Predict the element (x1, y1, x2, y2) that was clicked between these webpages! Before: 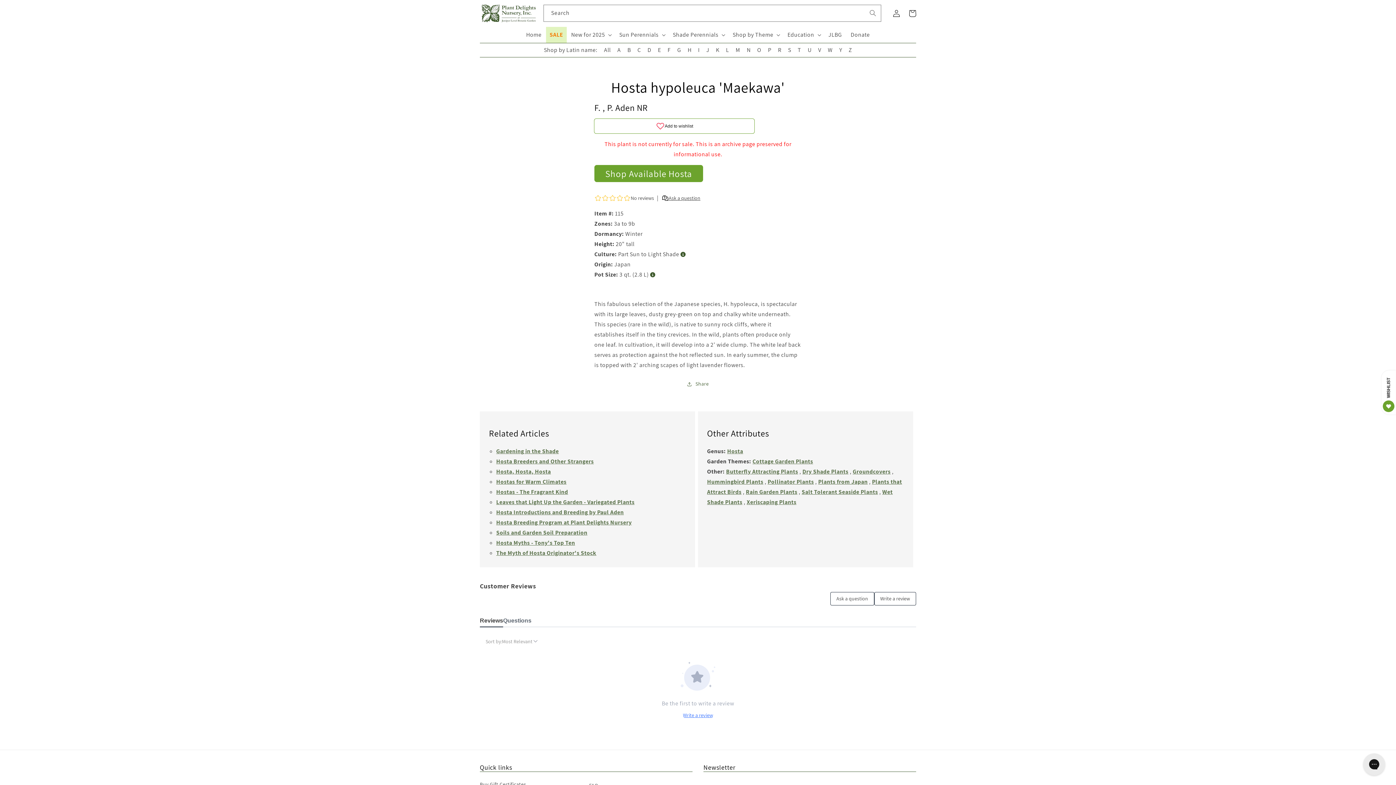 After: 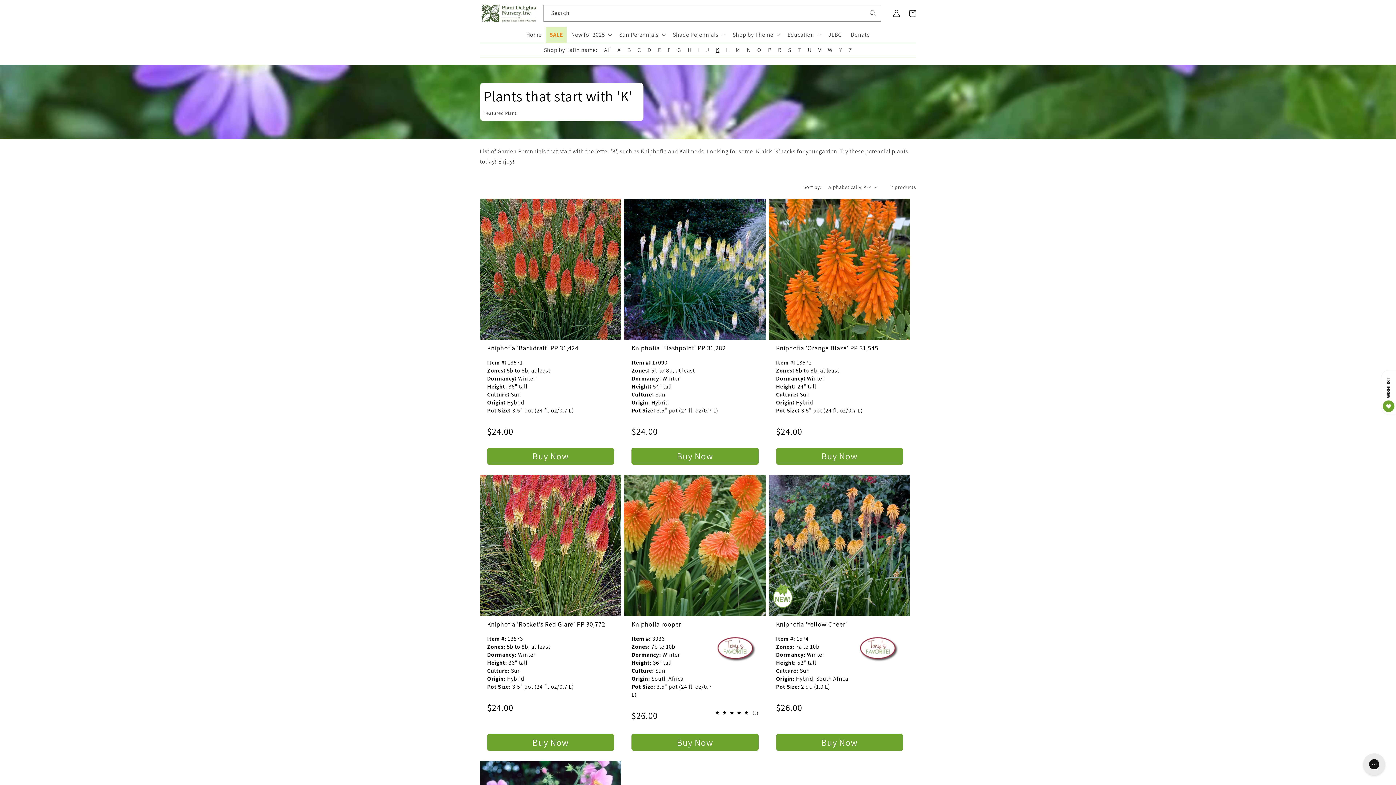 Action: bbox: (712, 43, 722, 56) label: K